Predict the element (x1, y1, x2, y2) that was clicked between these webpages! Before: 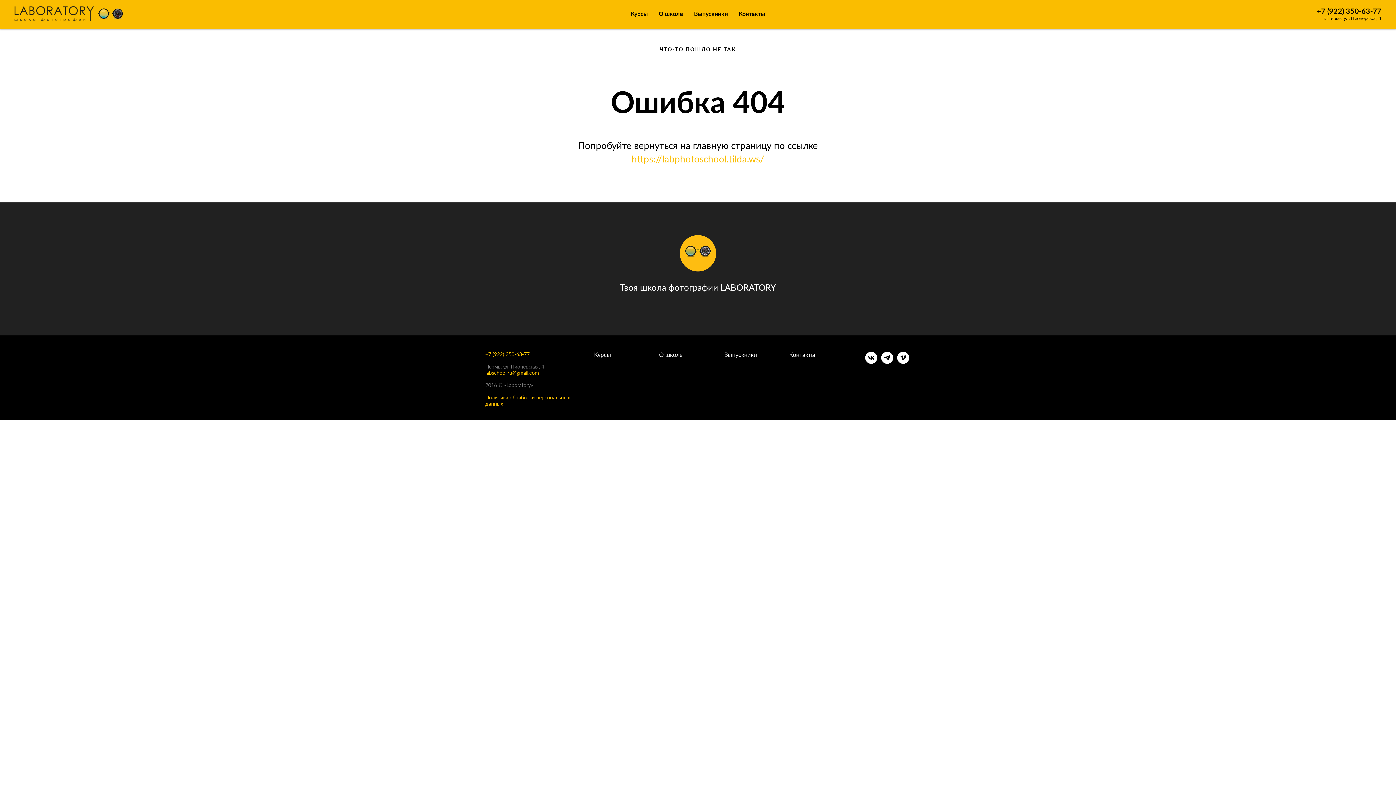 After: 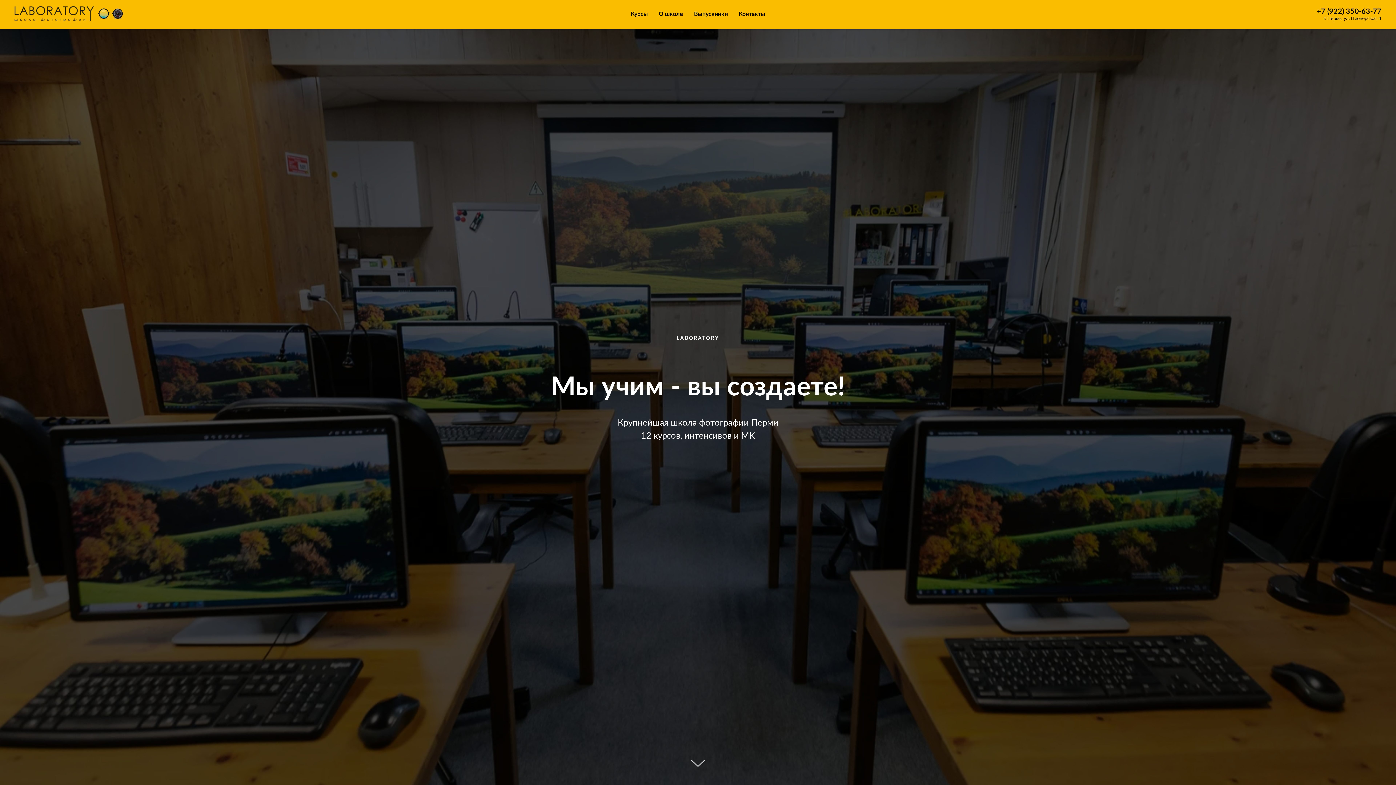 Action: bbox: (14, 6, 134, 21)